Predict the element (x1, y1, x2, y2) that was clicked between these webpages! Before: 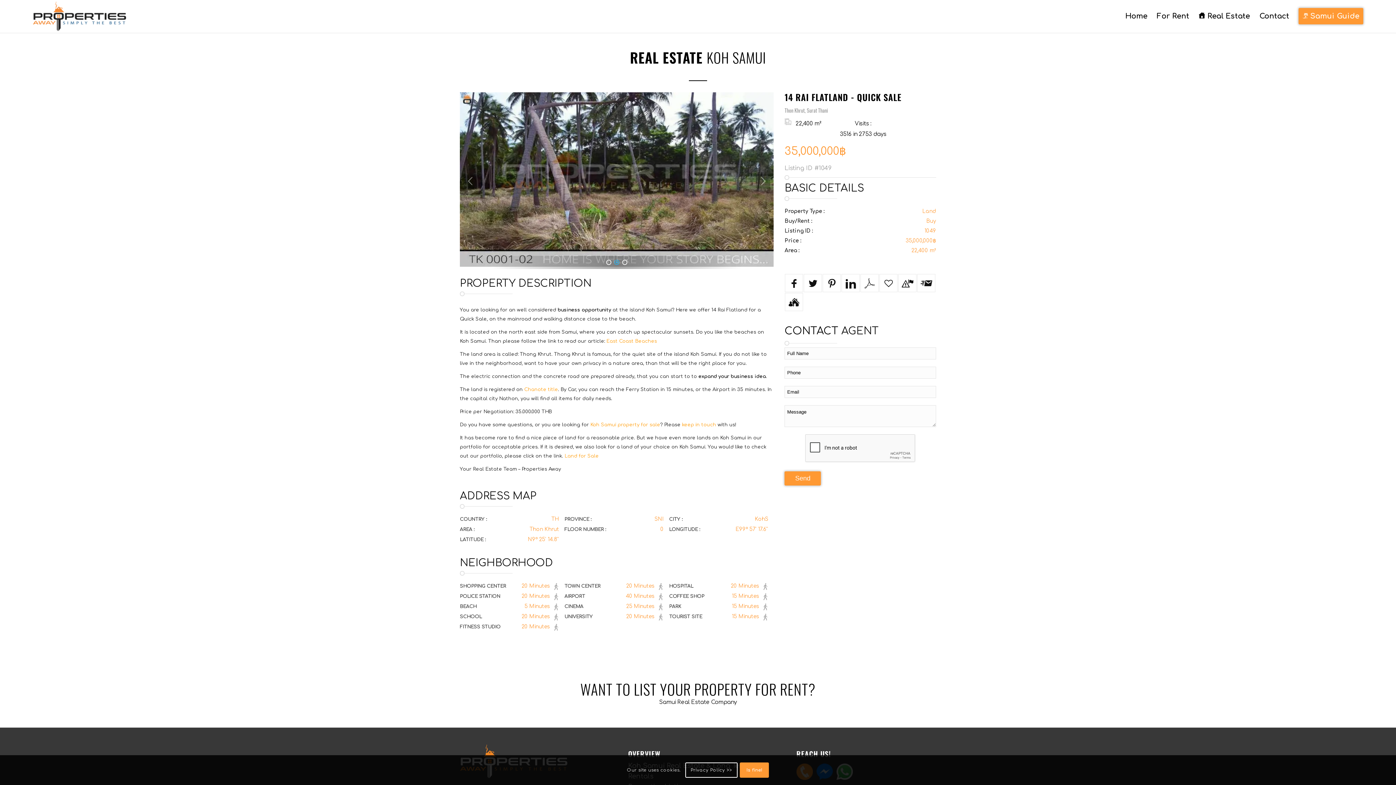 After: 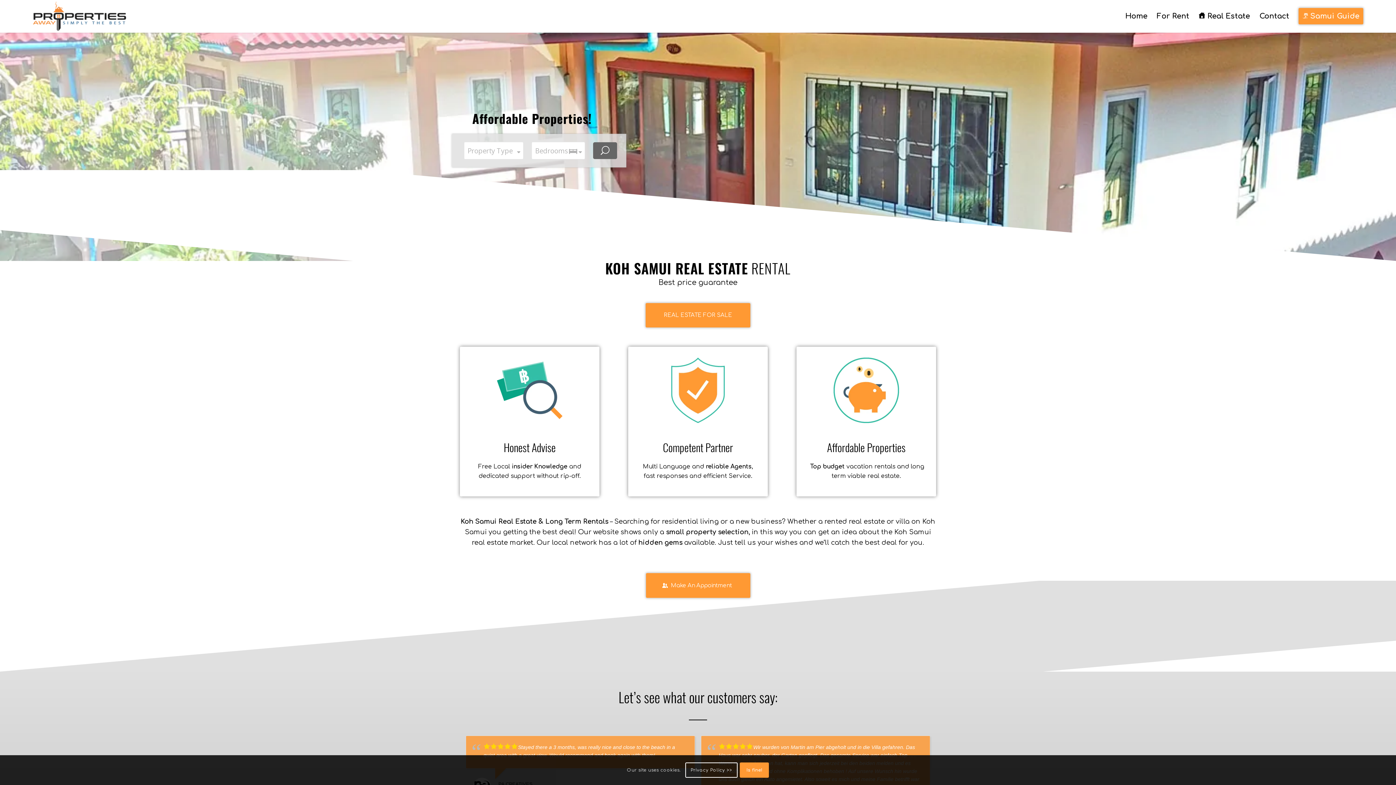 Action: bbox: (1120, 0, 1152, 32) label: Home